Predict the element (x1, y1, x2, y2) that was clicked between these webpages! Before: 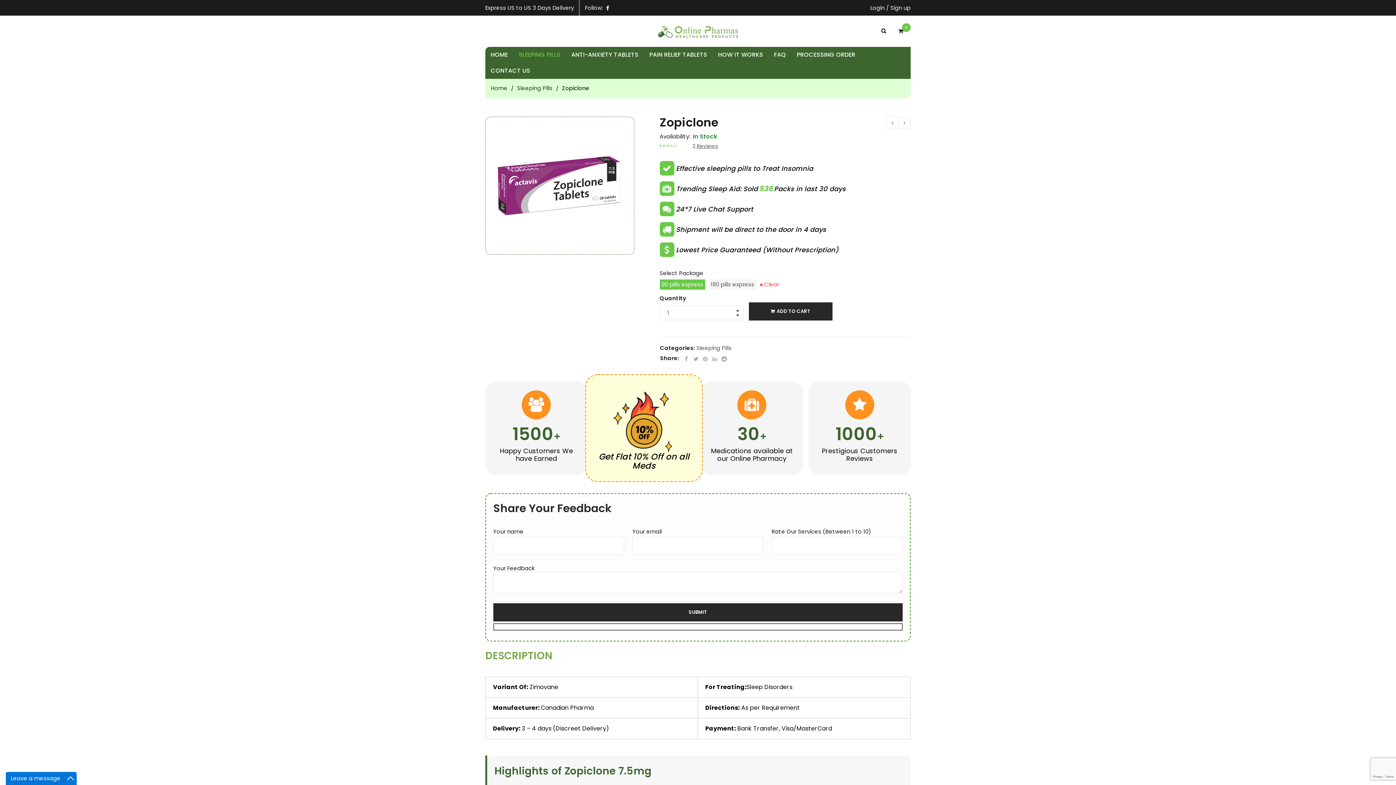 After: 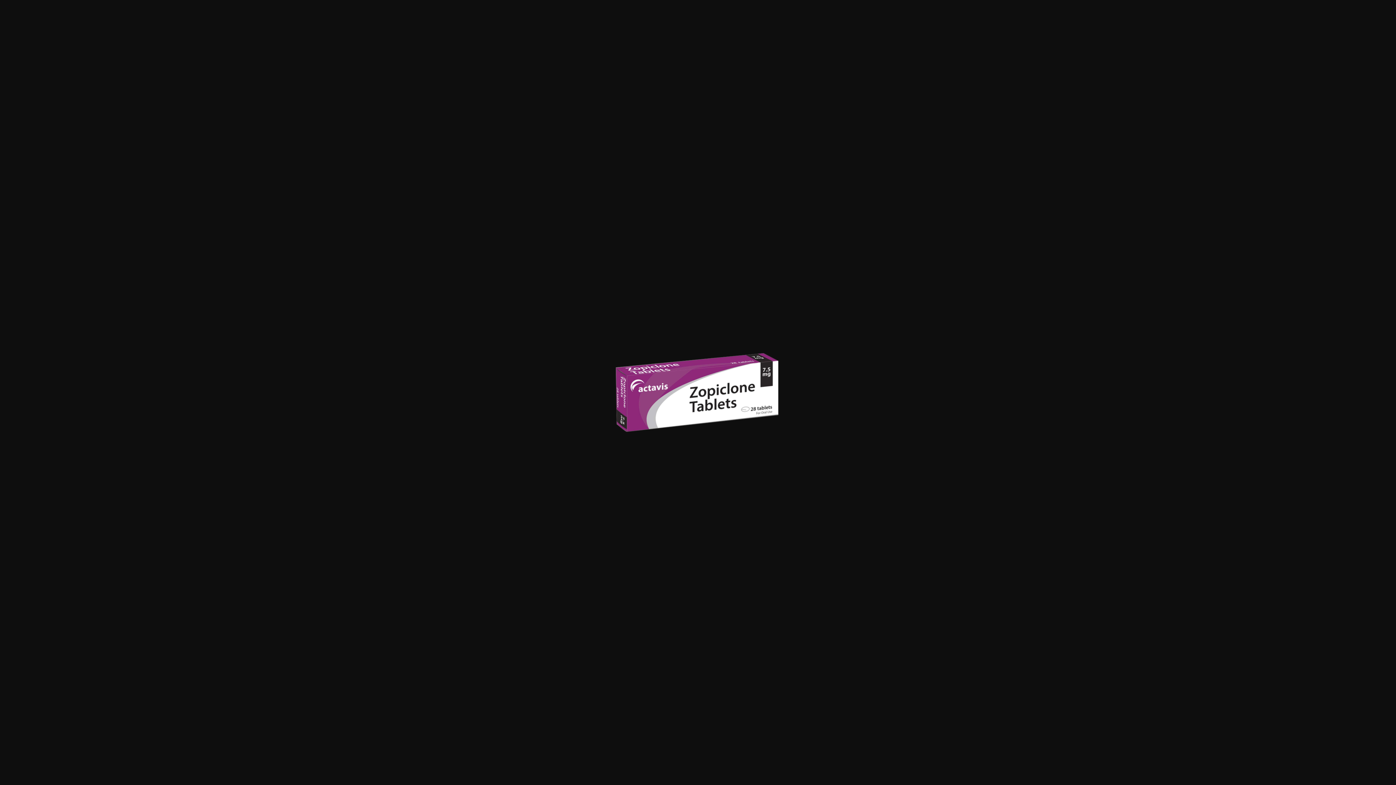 Action: bbox: (494, 146, 624, 154)